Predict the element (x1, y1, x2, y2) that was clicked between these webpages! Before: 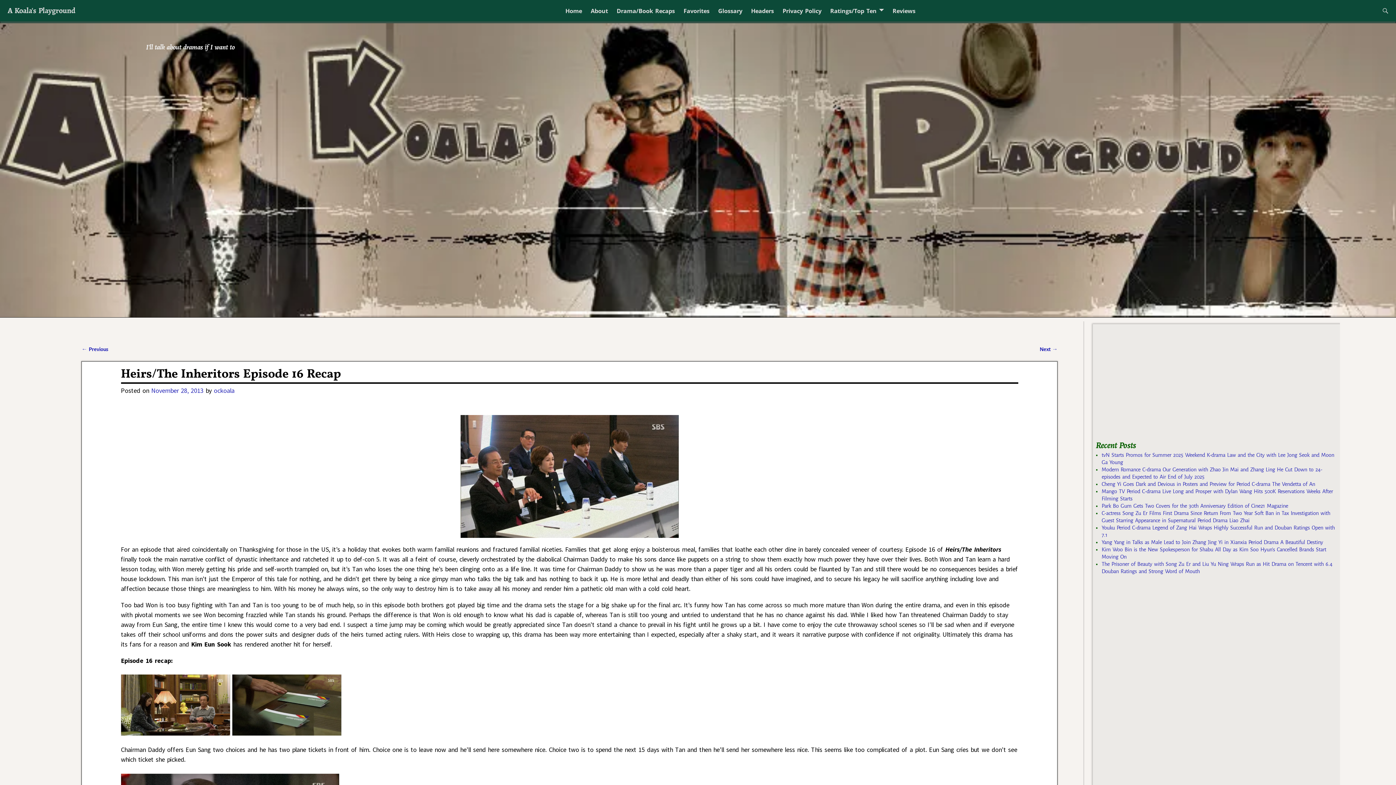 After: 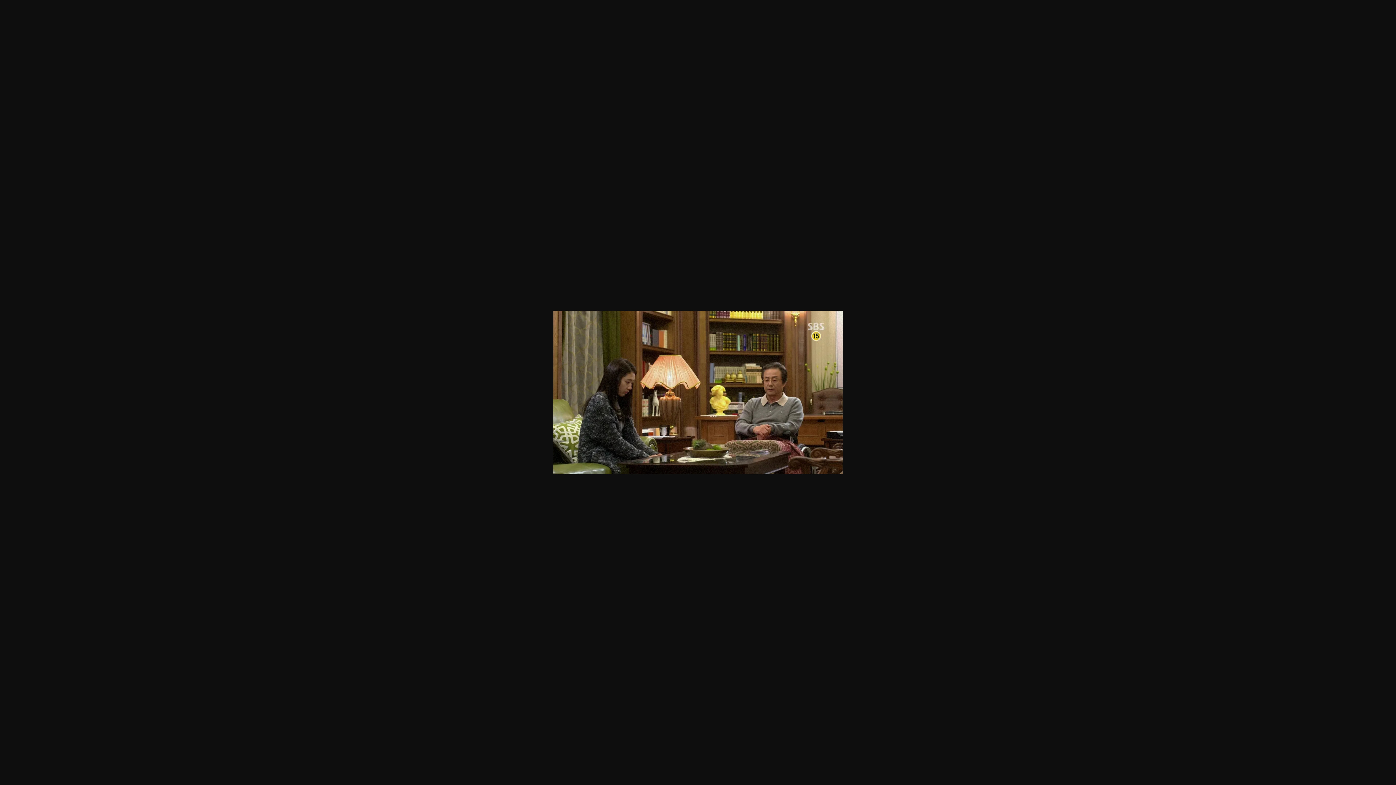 Action: bbox: (120, 729, 230, 737)